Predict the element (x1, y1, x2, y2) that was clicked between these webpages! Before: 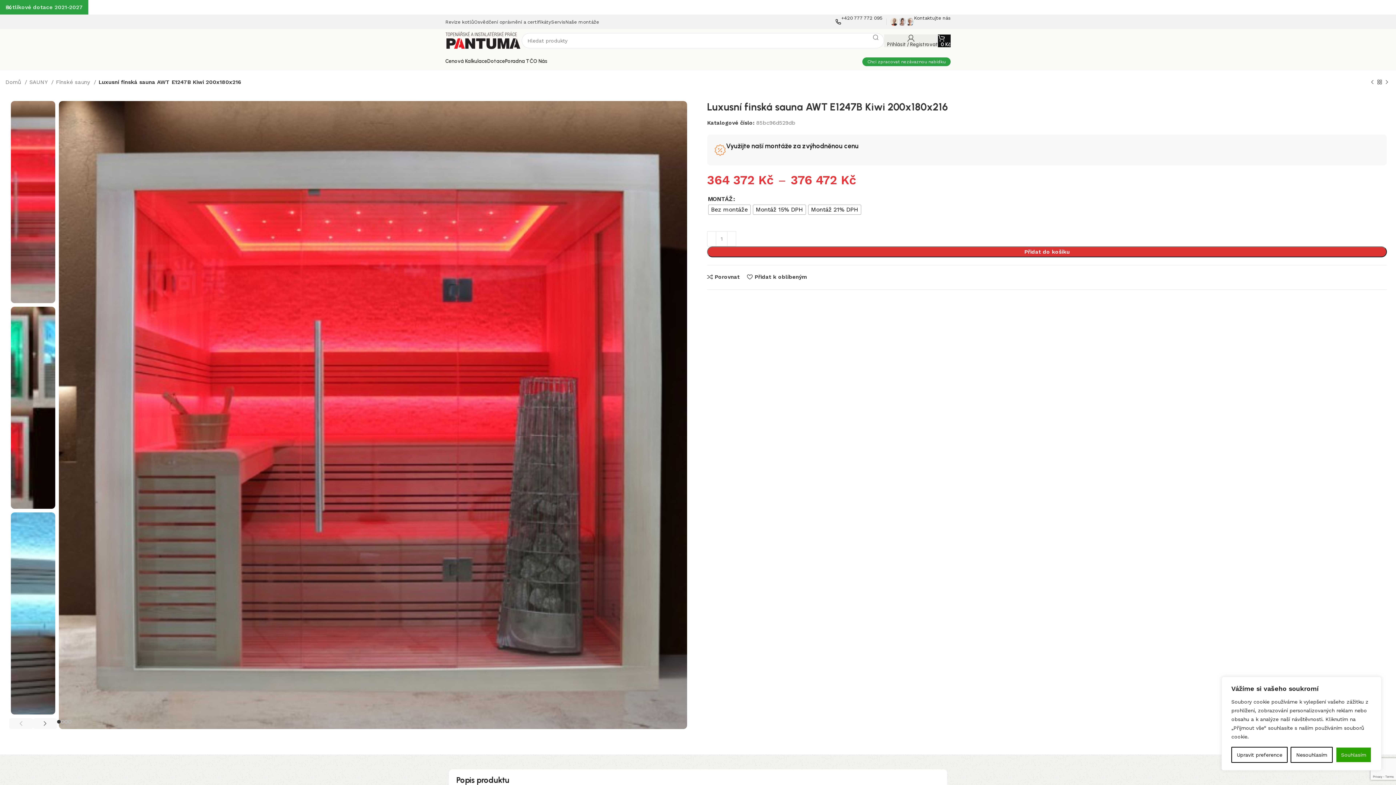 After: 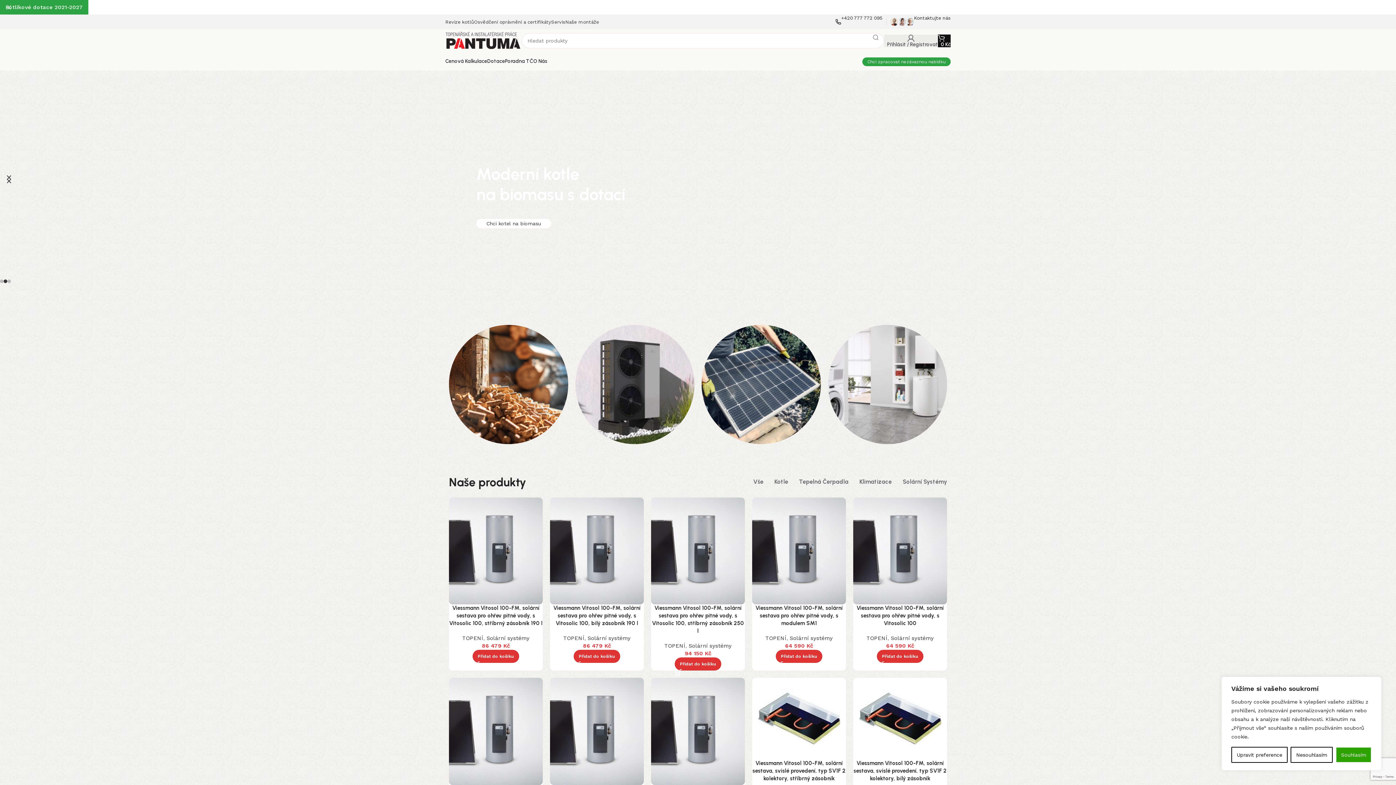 Action: label: Domů  bbox: (5, 77, 27, 86)